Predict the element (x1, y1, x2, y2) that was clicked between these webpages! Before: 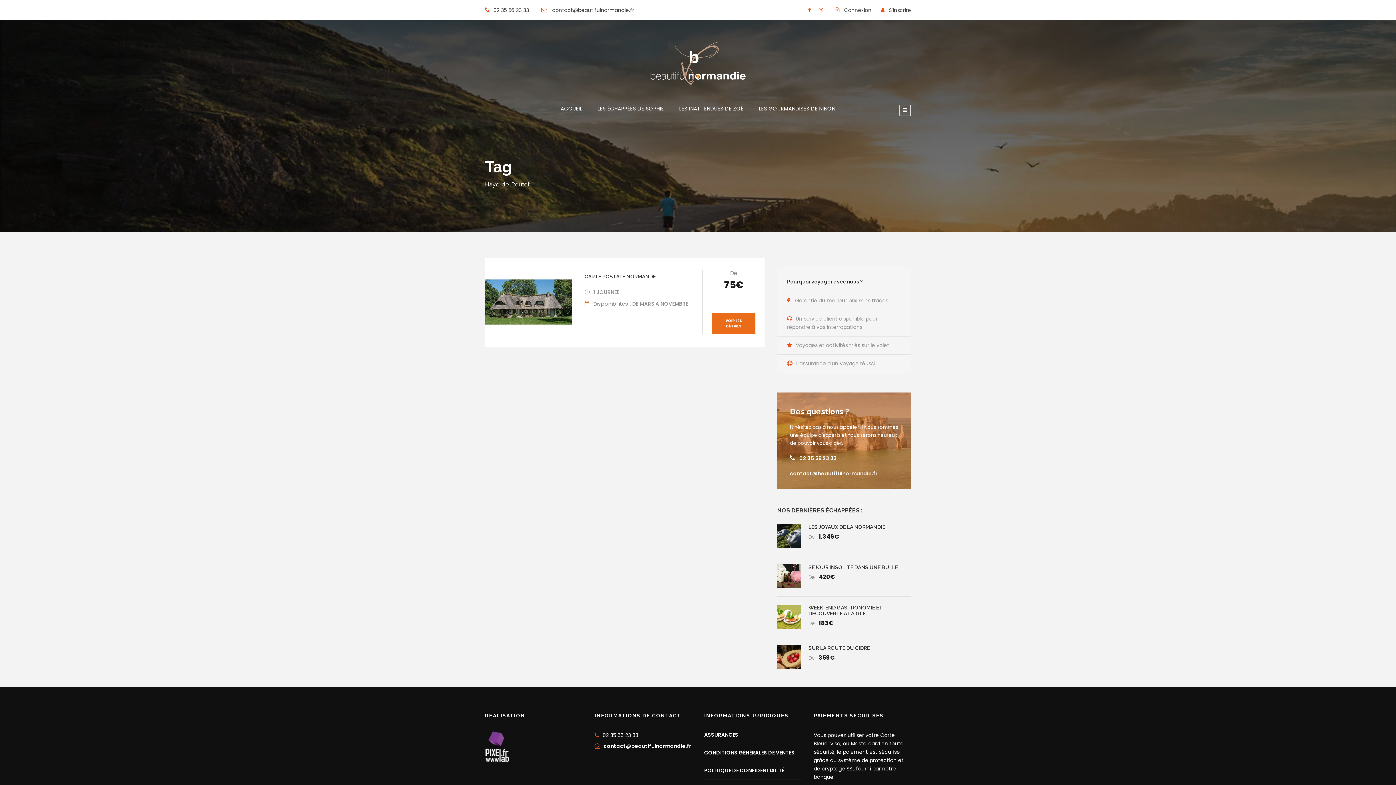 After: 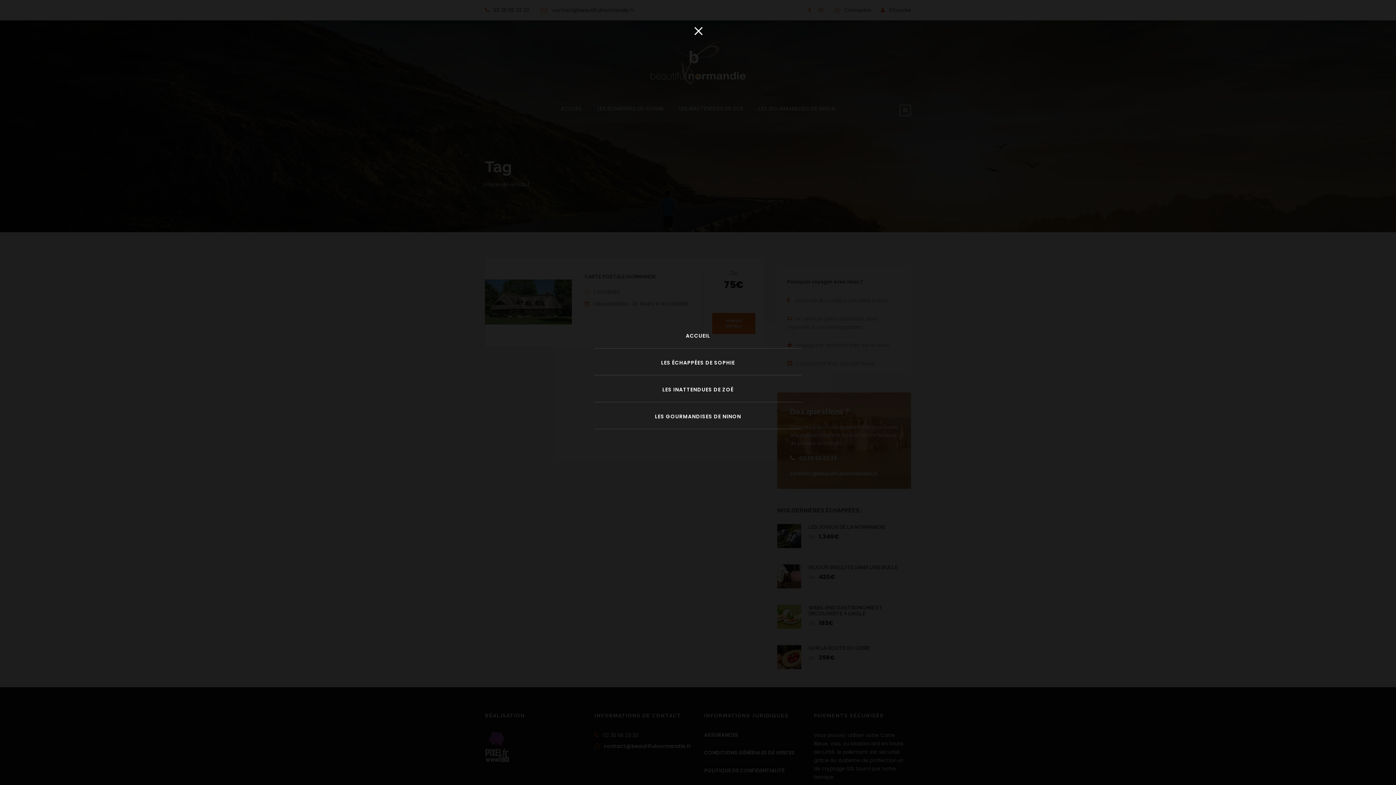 Action: bbox: (899, 104, 911, 116)